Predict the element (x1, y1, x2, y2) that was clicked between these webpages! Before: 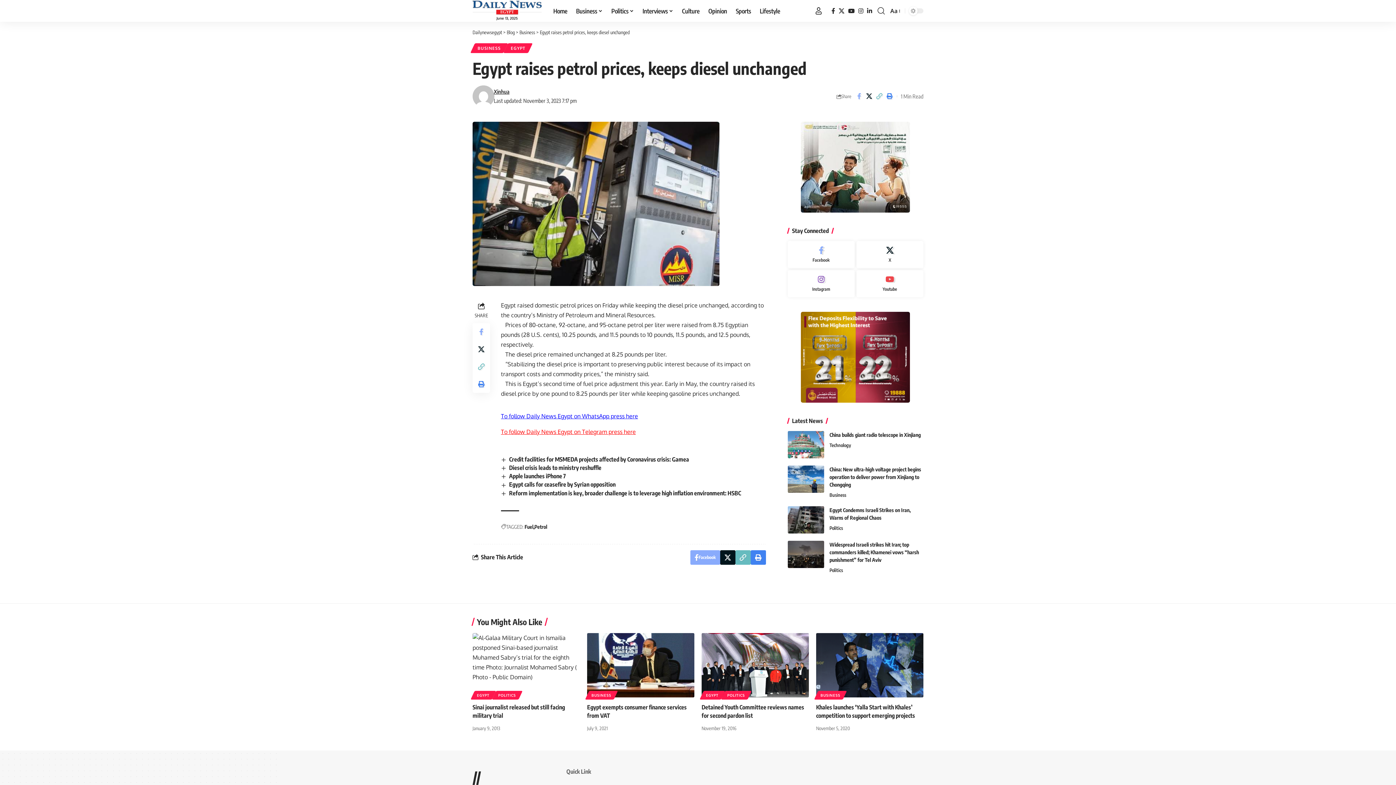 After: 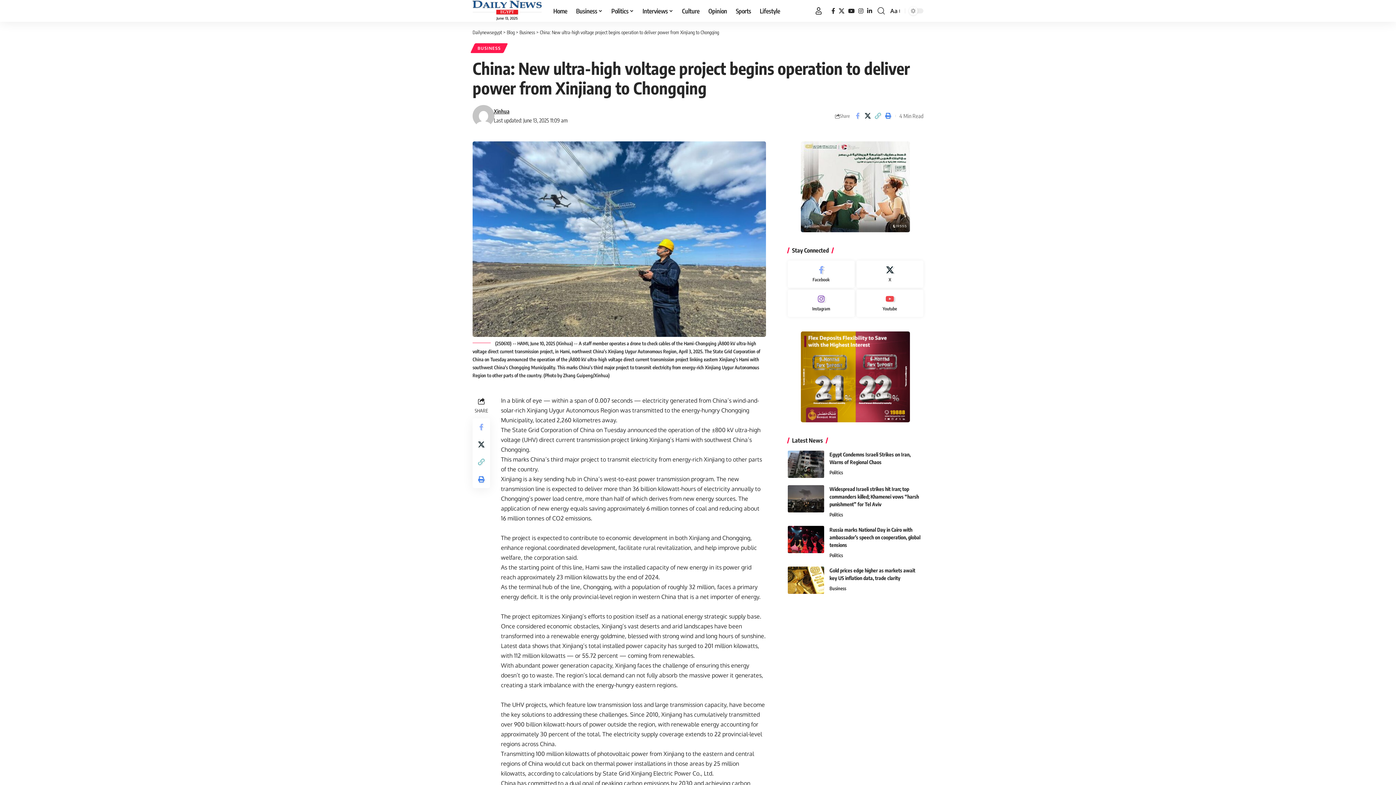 Action: bbox: (787, 465, 824, 493)